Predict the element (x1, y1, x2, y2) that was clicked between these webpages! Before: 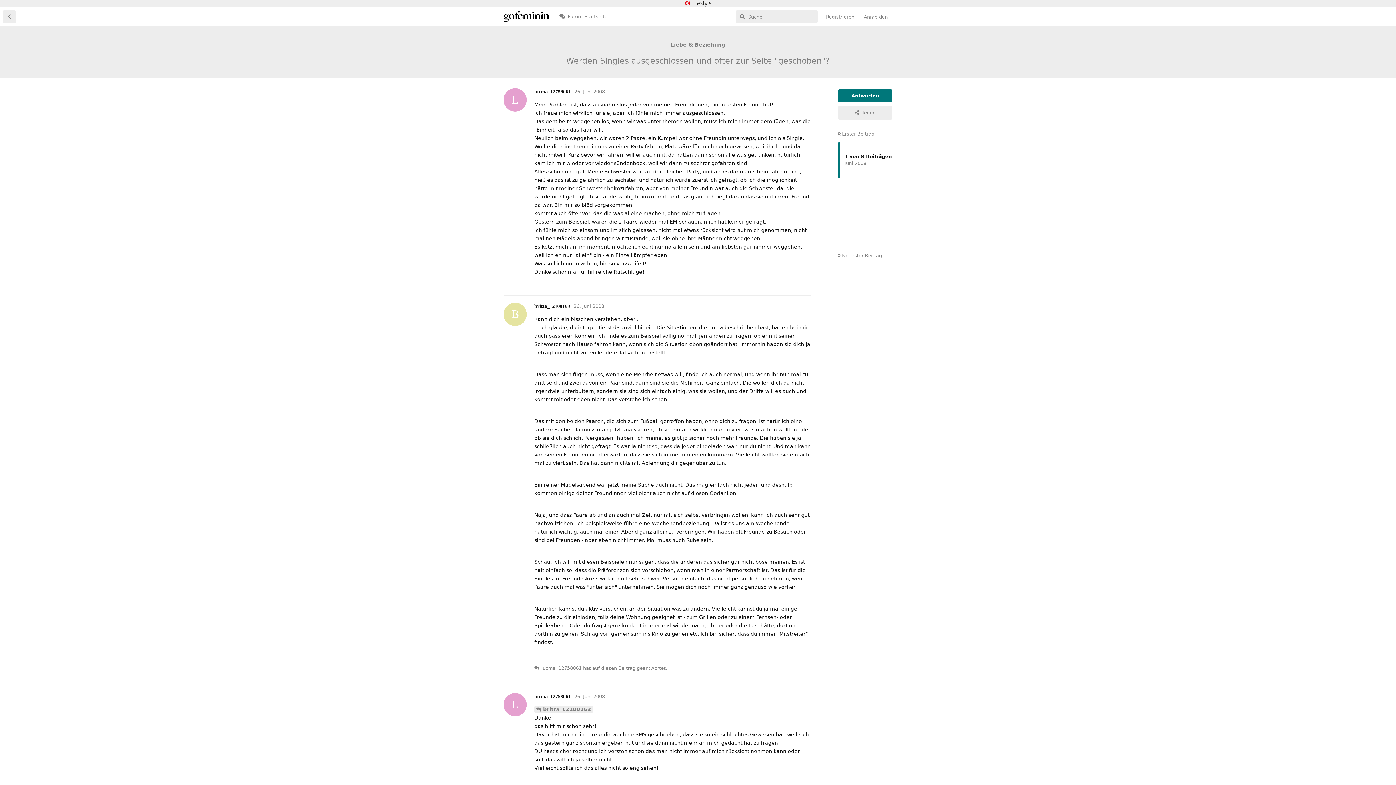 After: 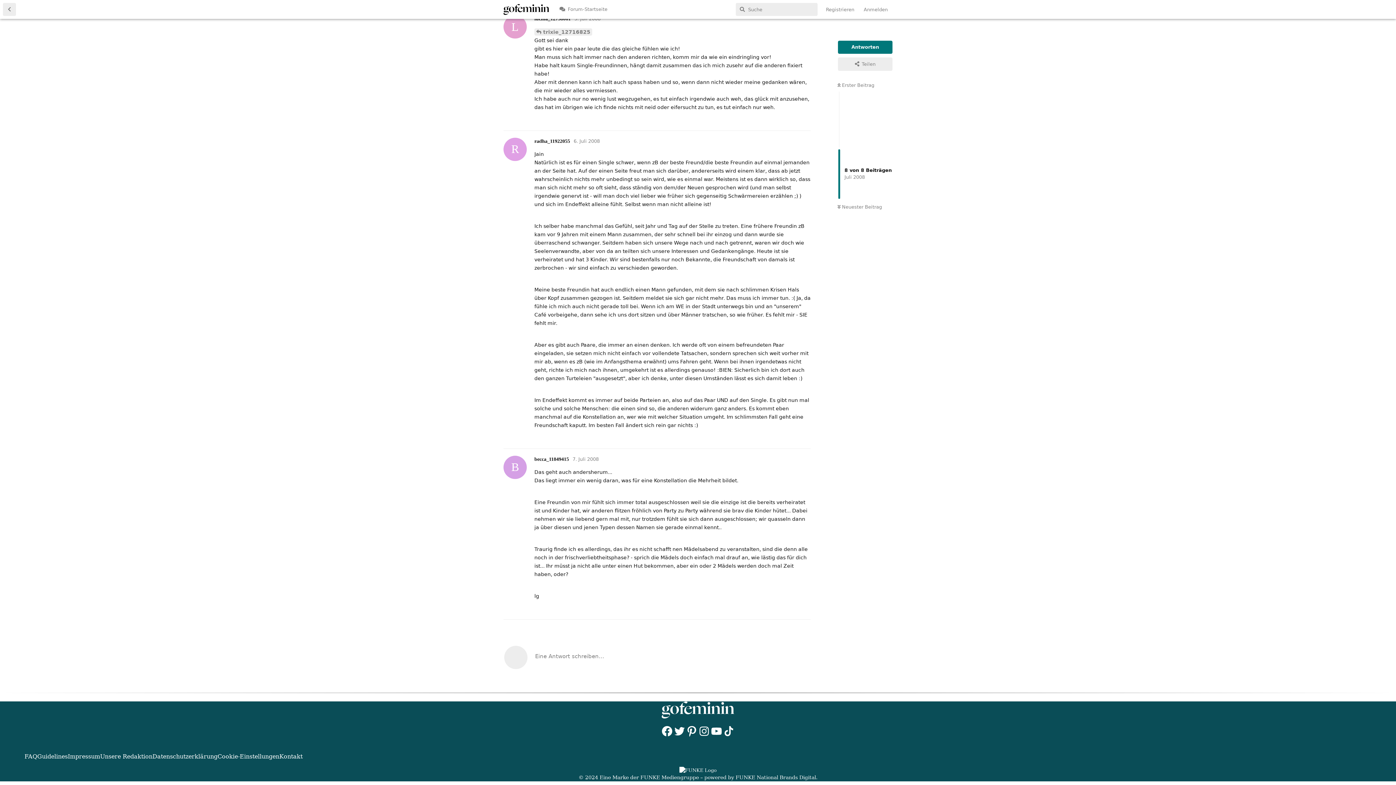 Action: label:  Neuester Beitrag bbox: (837, 253, 882, 258)